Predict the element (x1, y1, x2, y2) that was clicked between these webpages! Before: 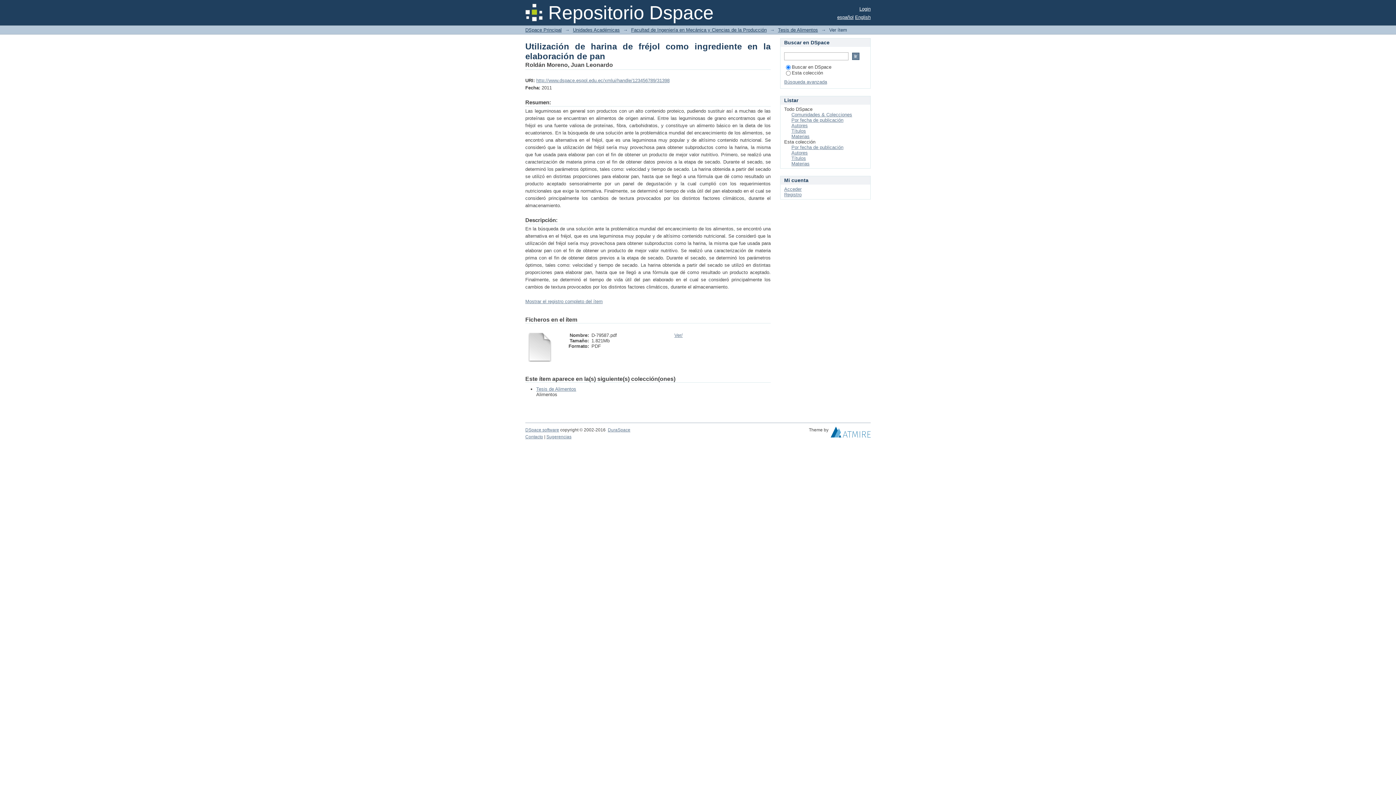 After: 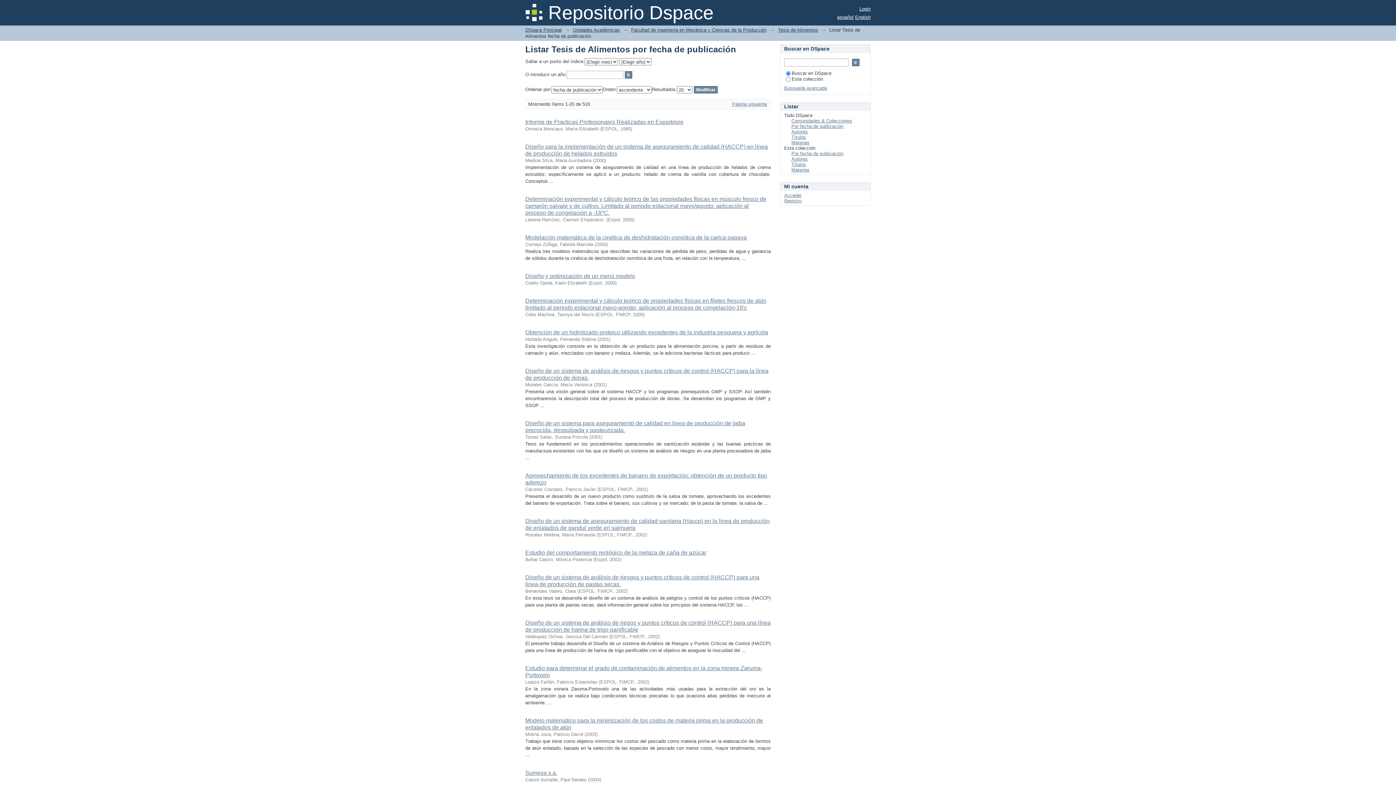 Action: bbox: (791, 144, 843, 150) label: Por fecha de publicación